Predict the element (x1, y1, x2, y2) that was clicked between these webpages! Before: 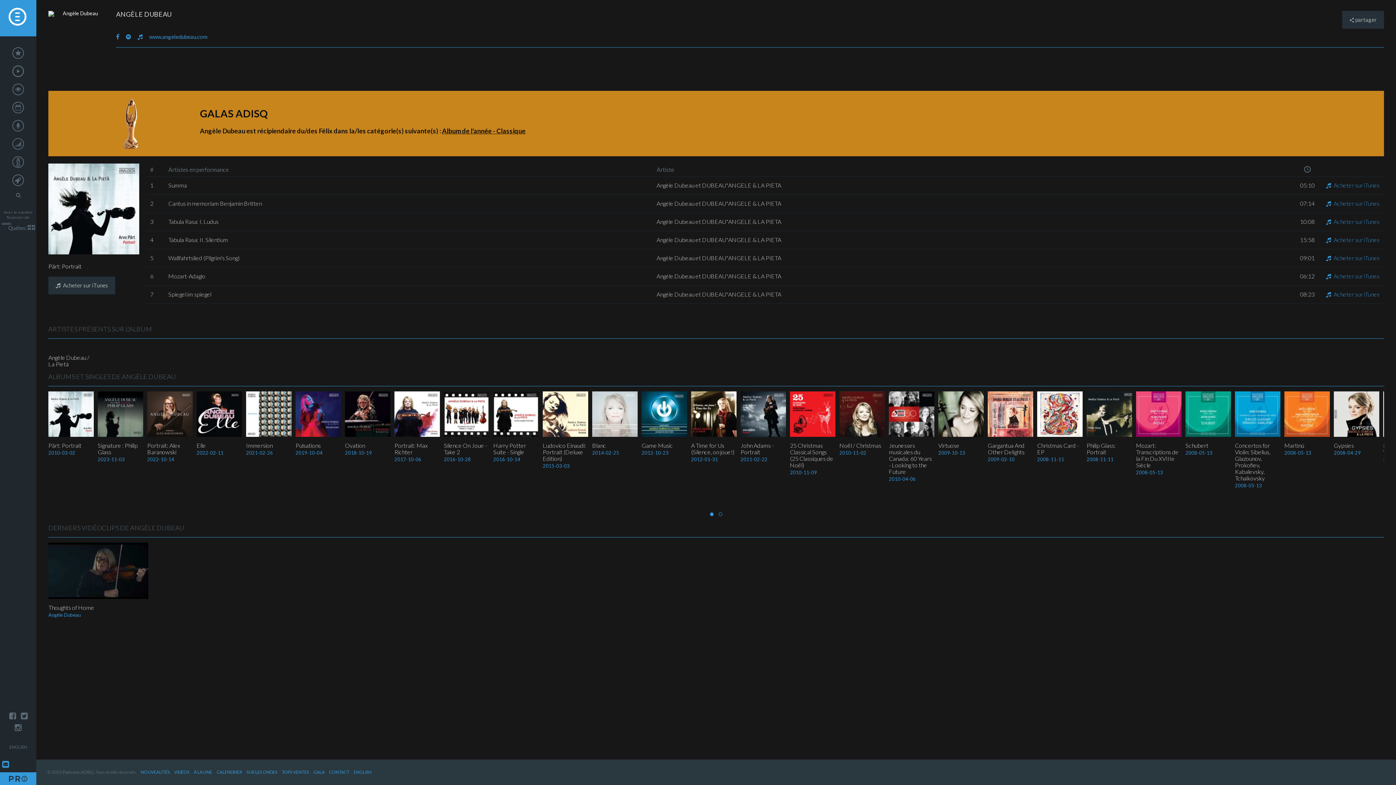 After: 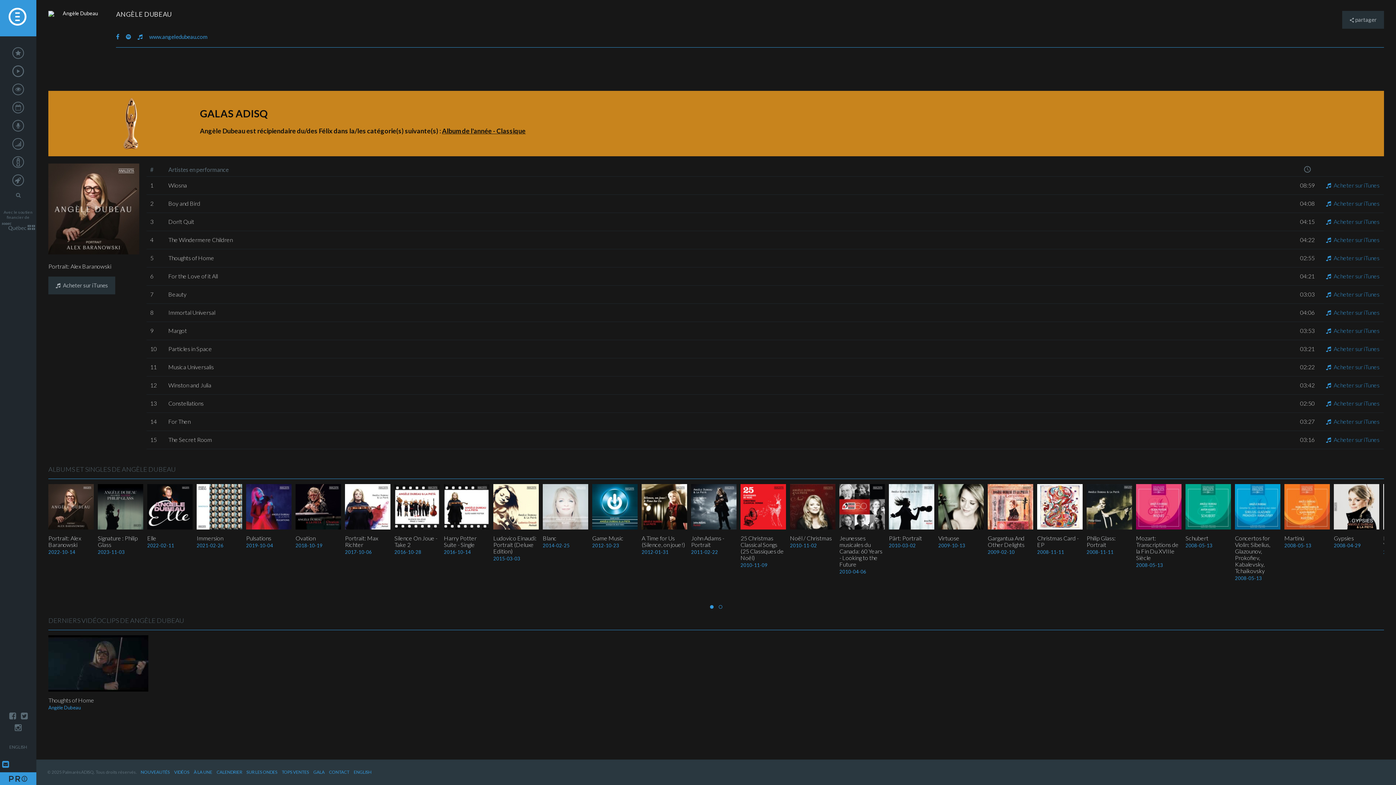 Action: label: Portrait: Alex Baranowski bbox: (147, 442, 180, 455)